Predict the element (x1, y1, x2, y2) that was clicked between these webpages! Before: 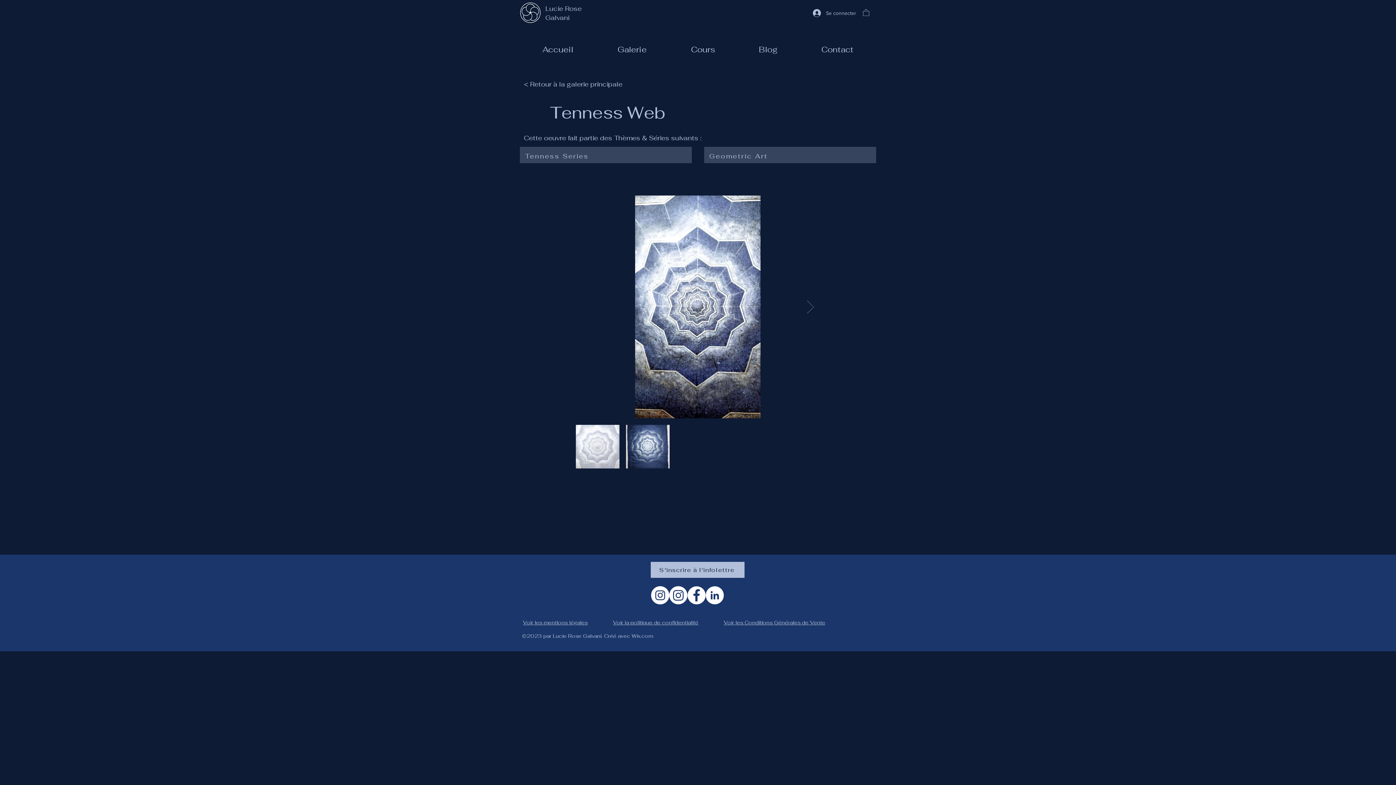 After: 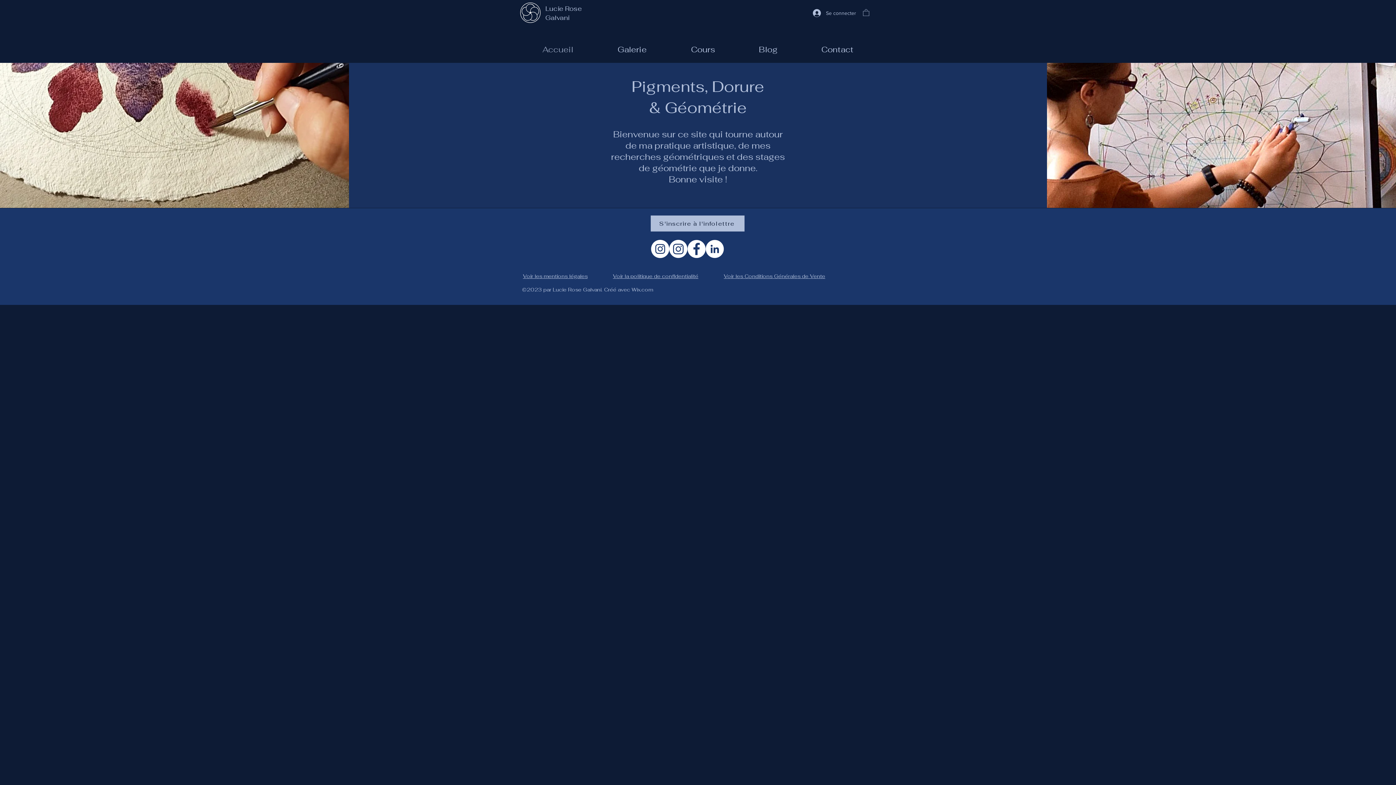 Action: label: Accueil bbox: (520, 41, 595, 57)